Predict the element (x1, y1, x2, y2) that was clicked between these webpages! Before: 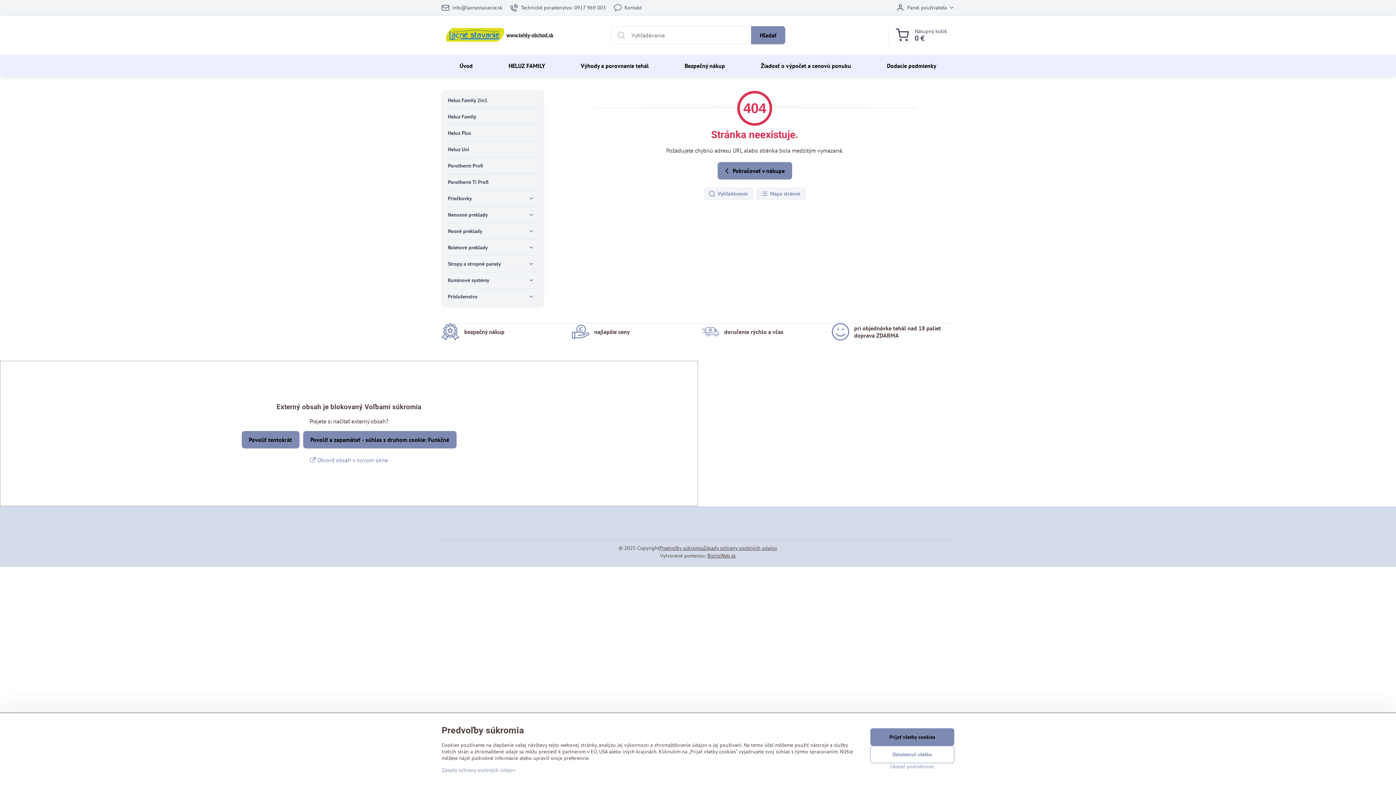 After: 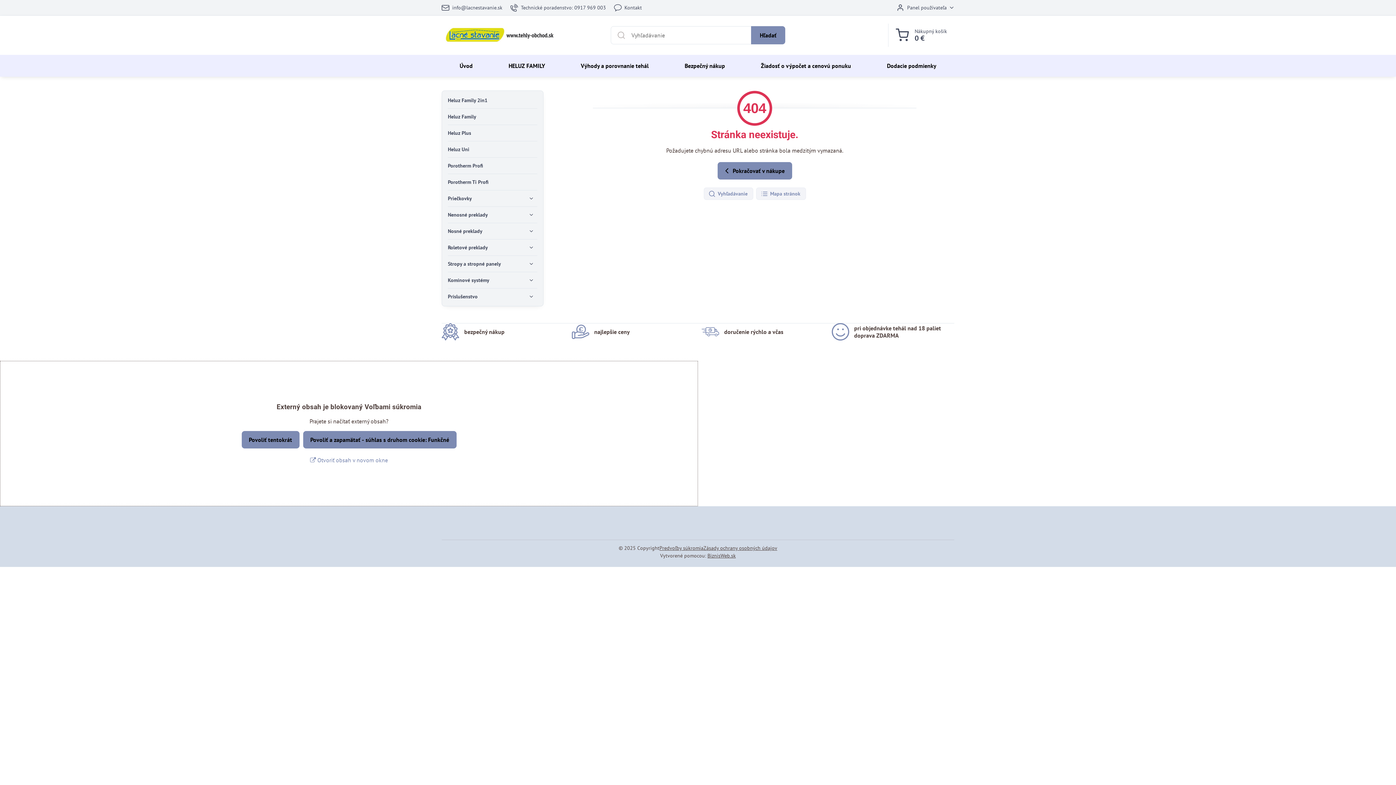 Action: label: Odmietnuť všetko bbox: (870, 746, 954, 763)